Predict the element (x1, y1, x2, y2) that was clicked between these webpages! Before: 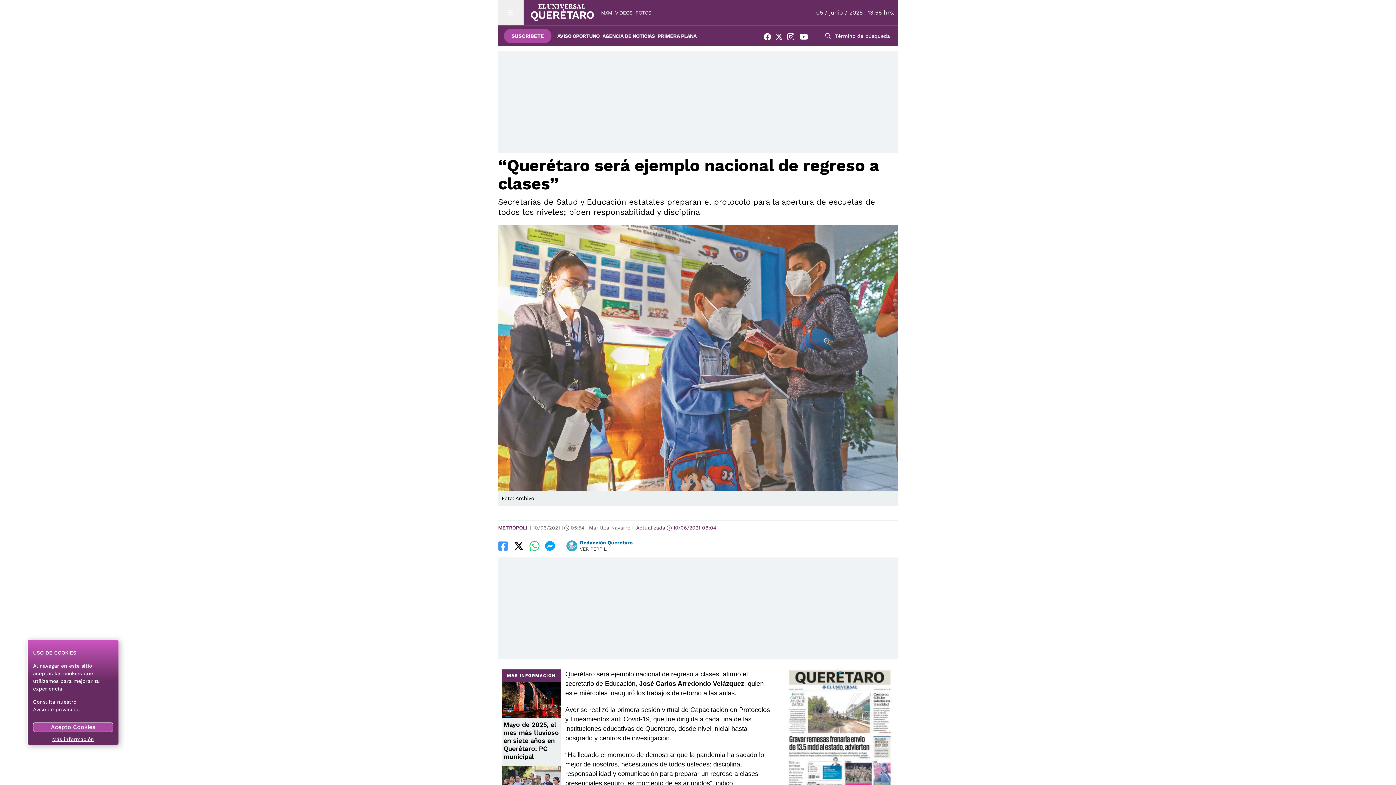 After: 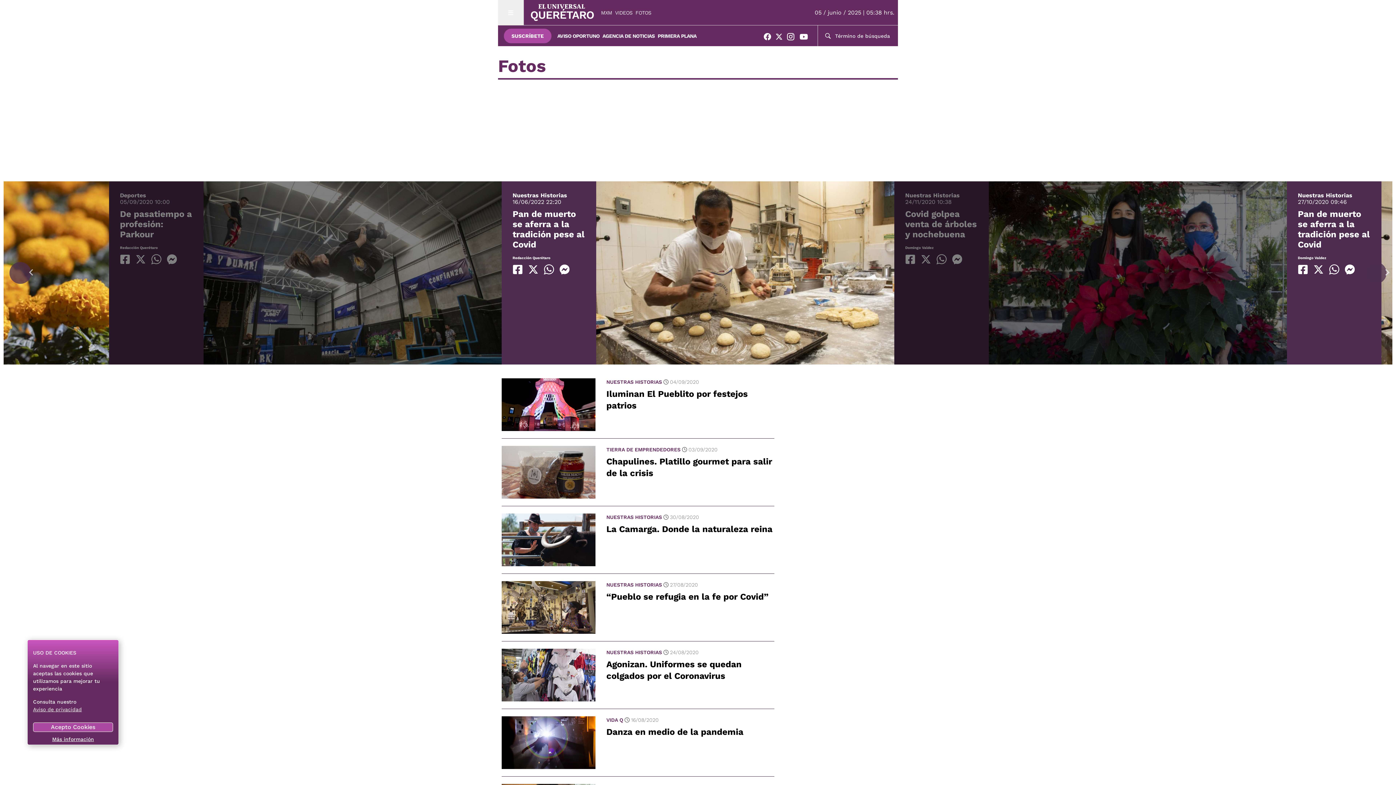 Action: bbox: (635, 8, 651, 16) label: FOTOS